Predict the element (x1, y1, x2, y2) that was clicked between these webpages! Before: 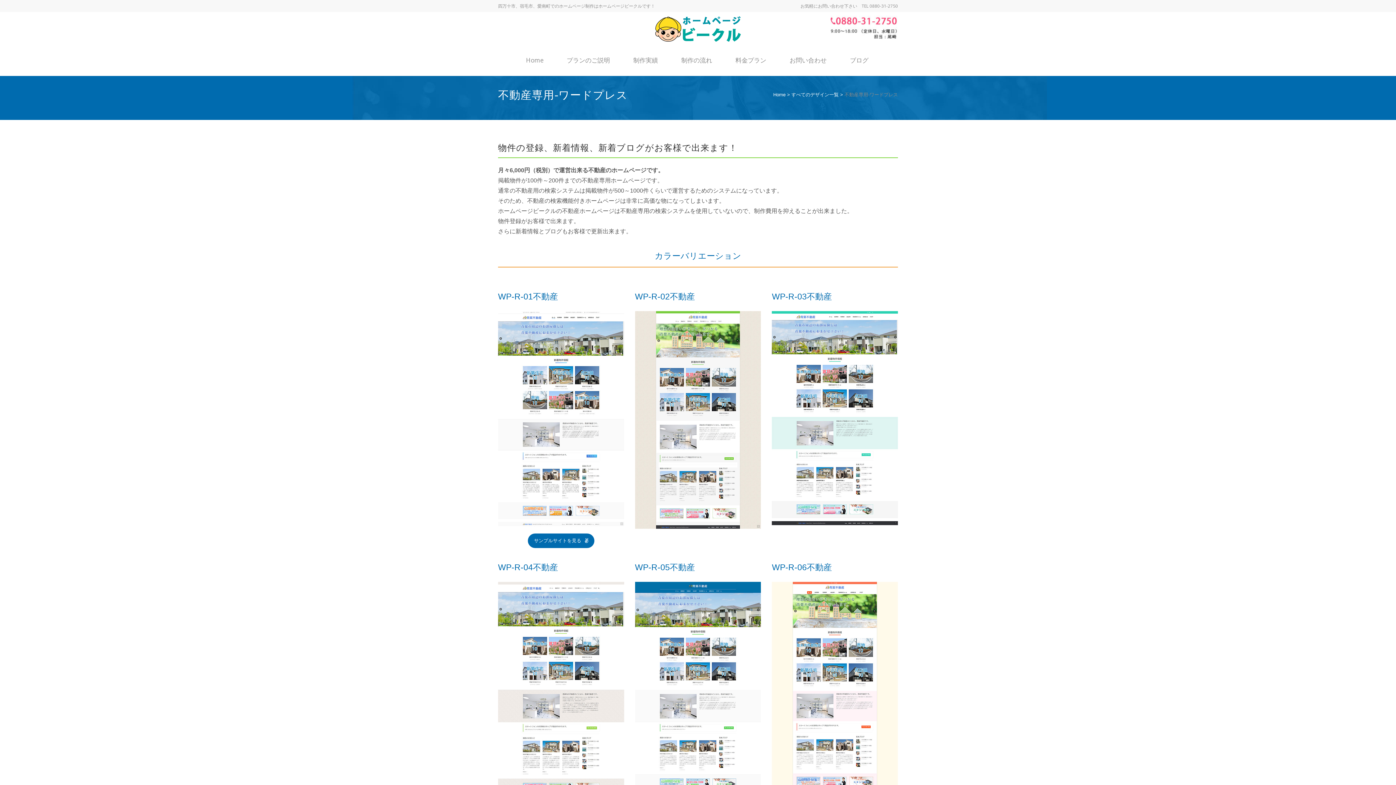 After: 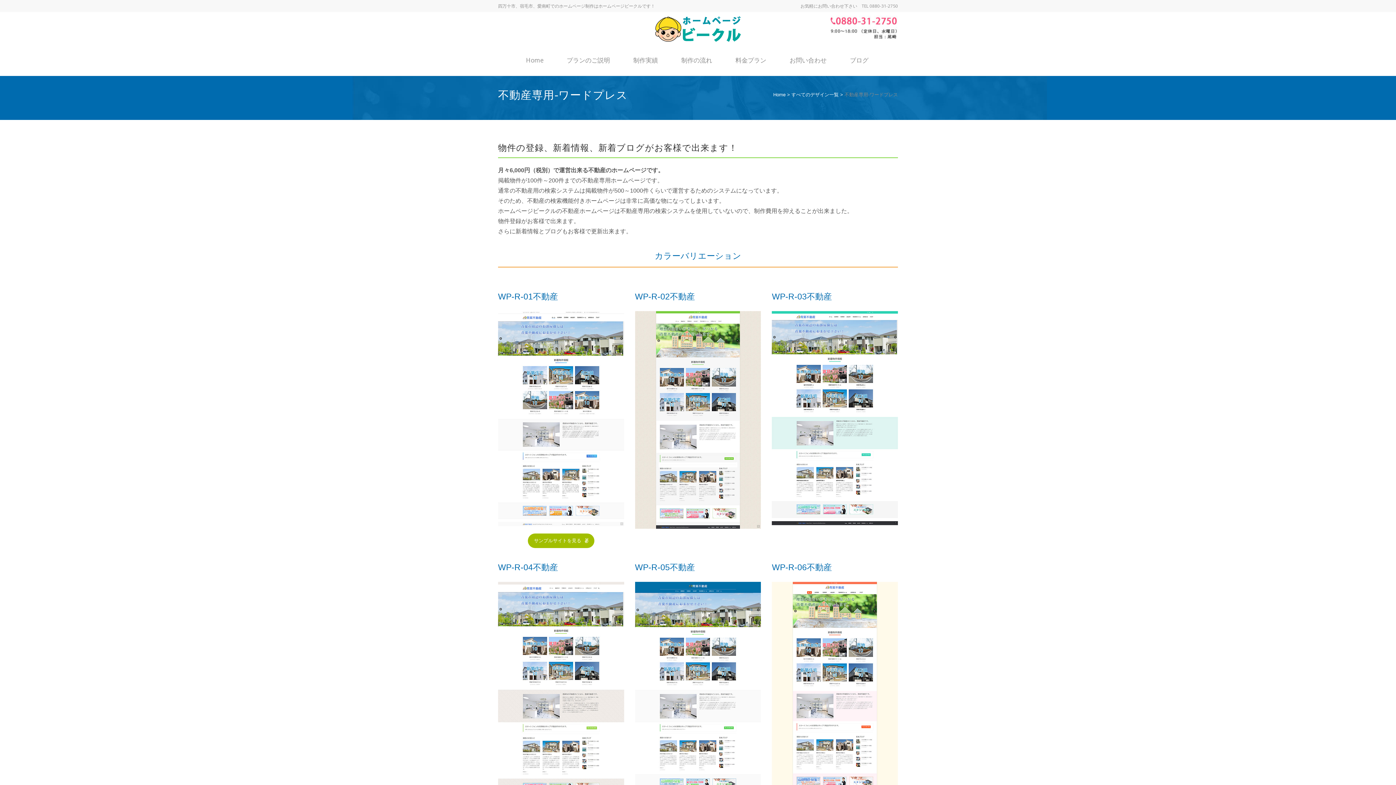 Action: bbox: (527, 533, 594, 548) label: サンプルサイトを見る